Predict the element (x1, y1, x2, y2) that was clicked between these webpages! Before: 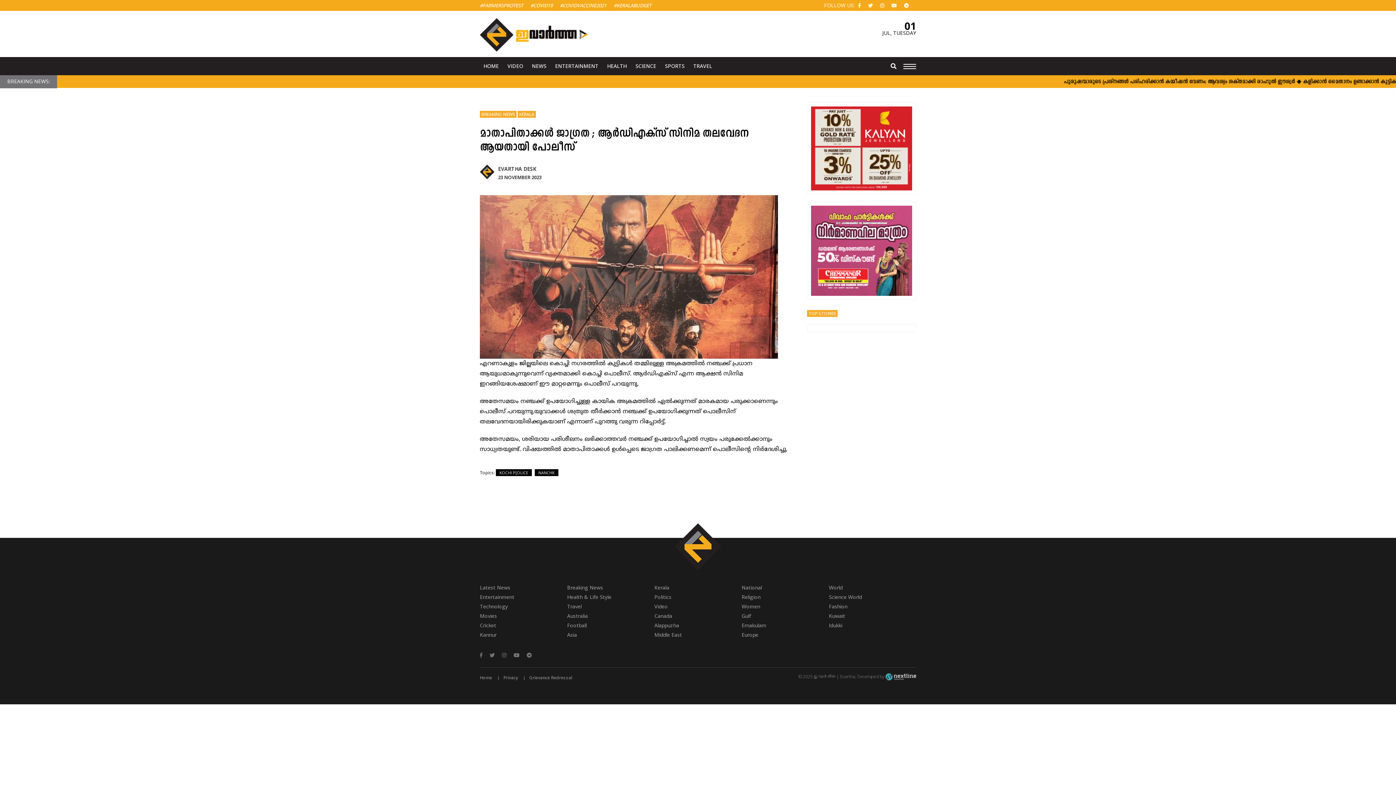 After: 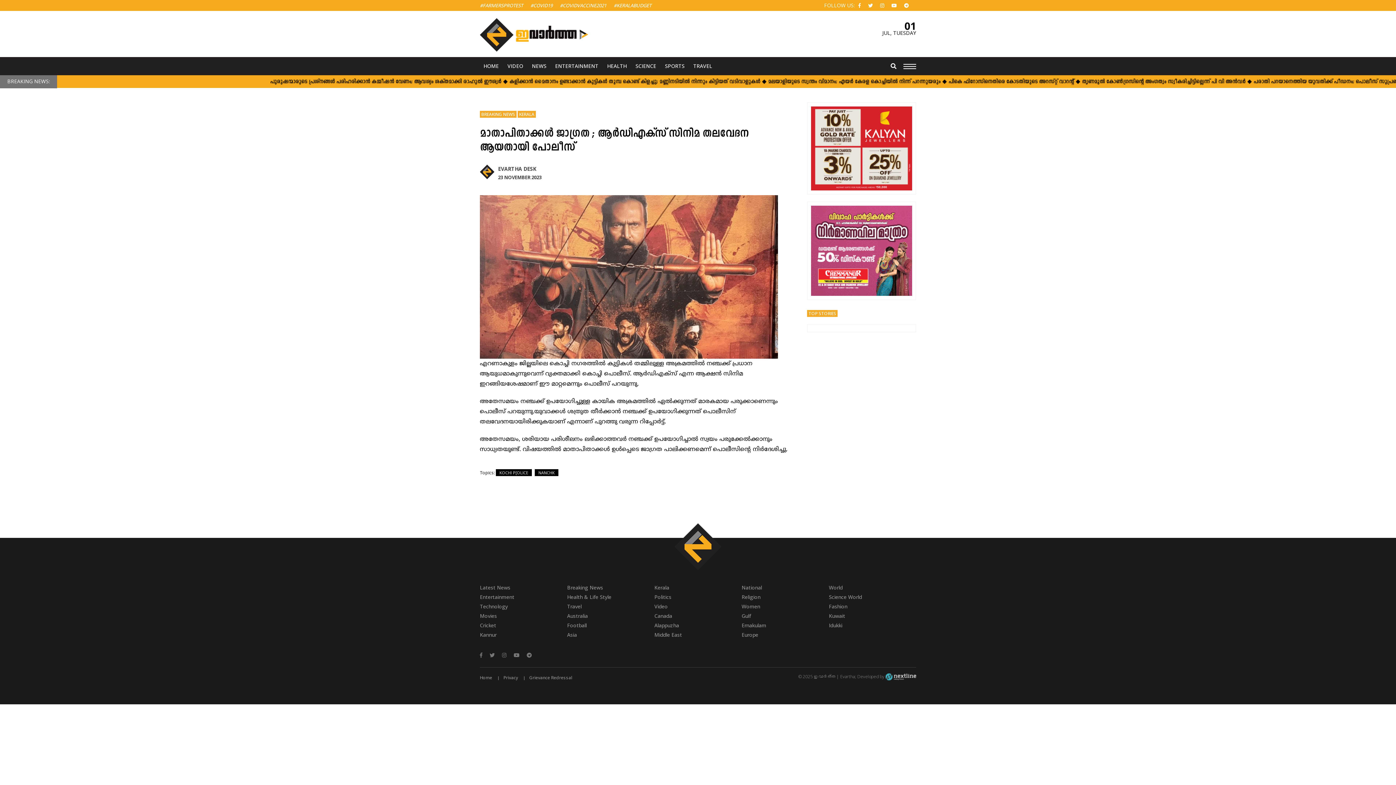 Action: bbox: (904, 1, 916, 9)